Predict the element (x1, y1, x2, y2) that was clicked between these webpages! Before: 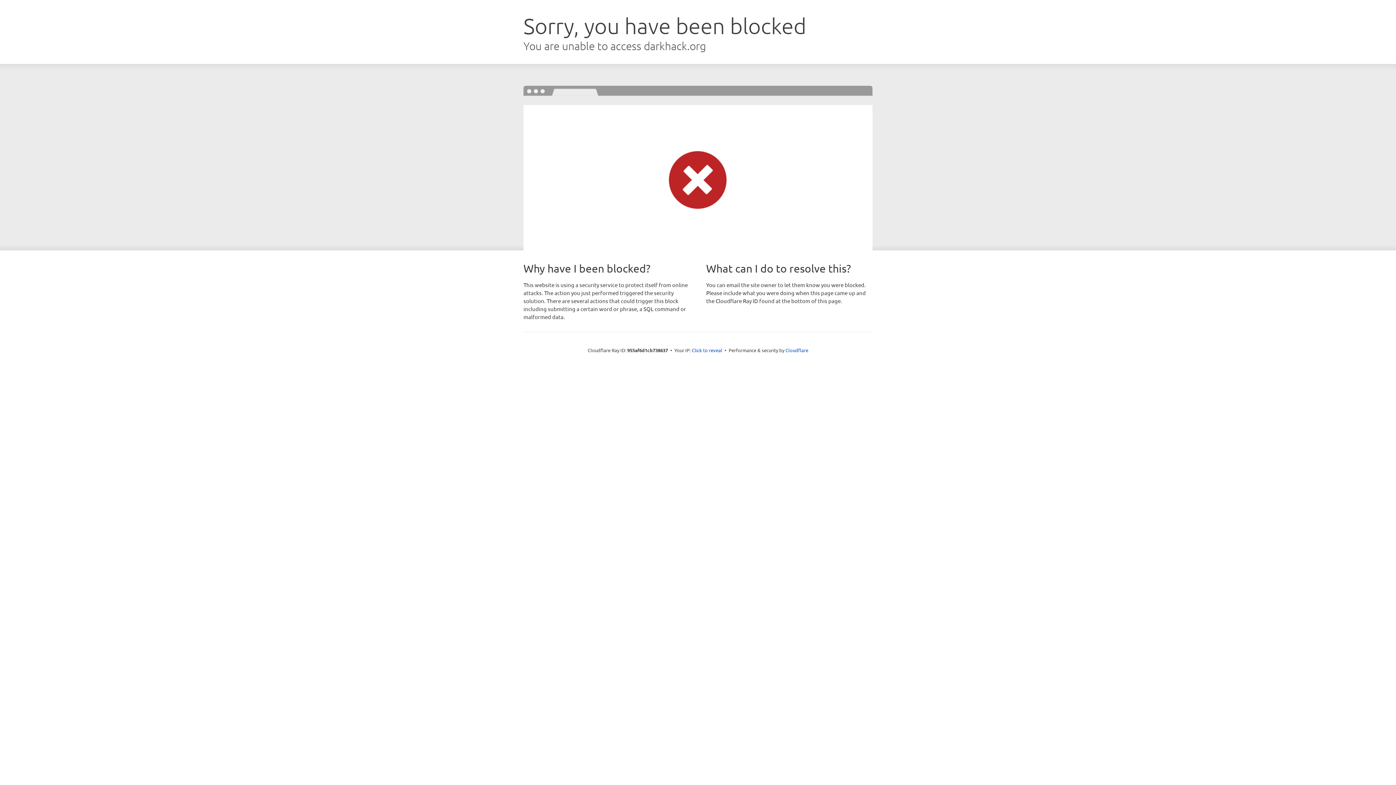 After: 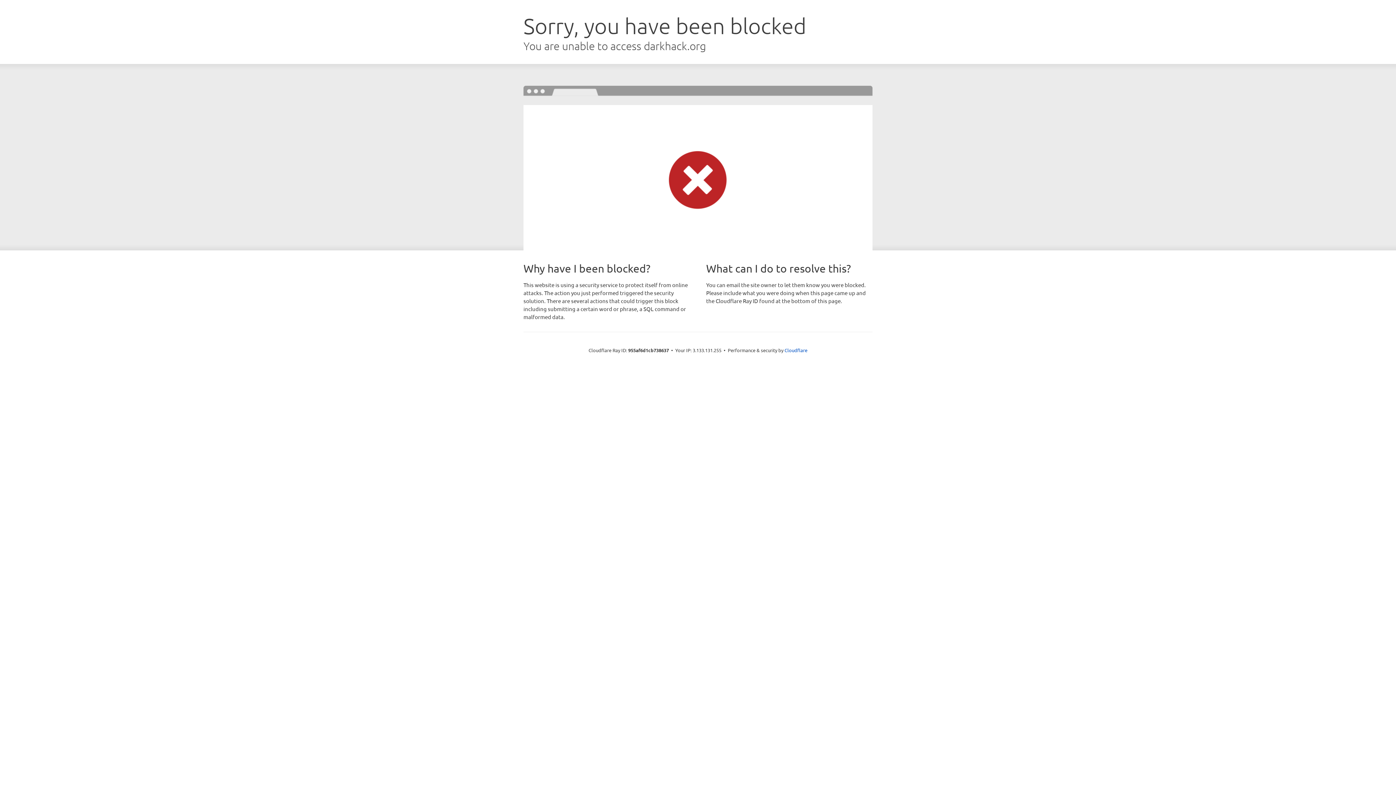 Action: bbox: (692, 346, 722, 353) label: Click to reveal